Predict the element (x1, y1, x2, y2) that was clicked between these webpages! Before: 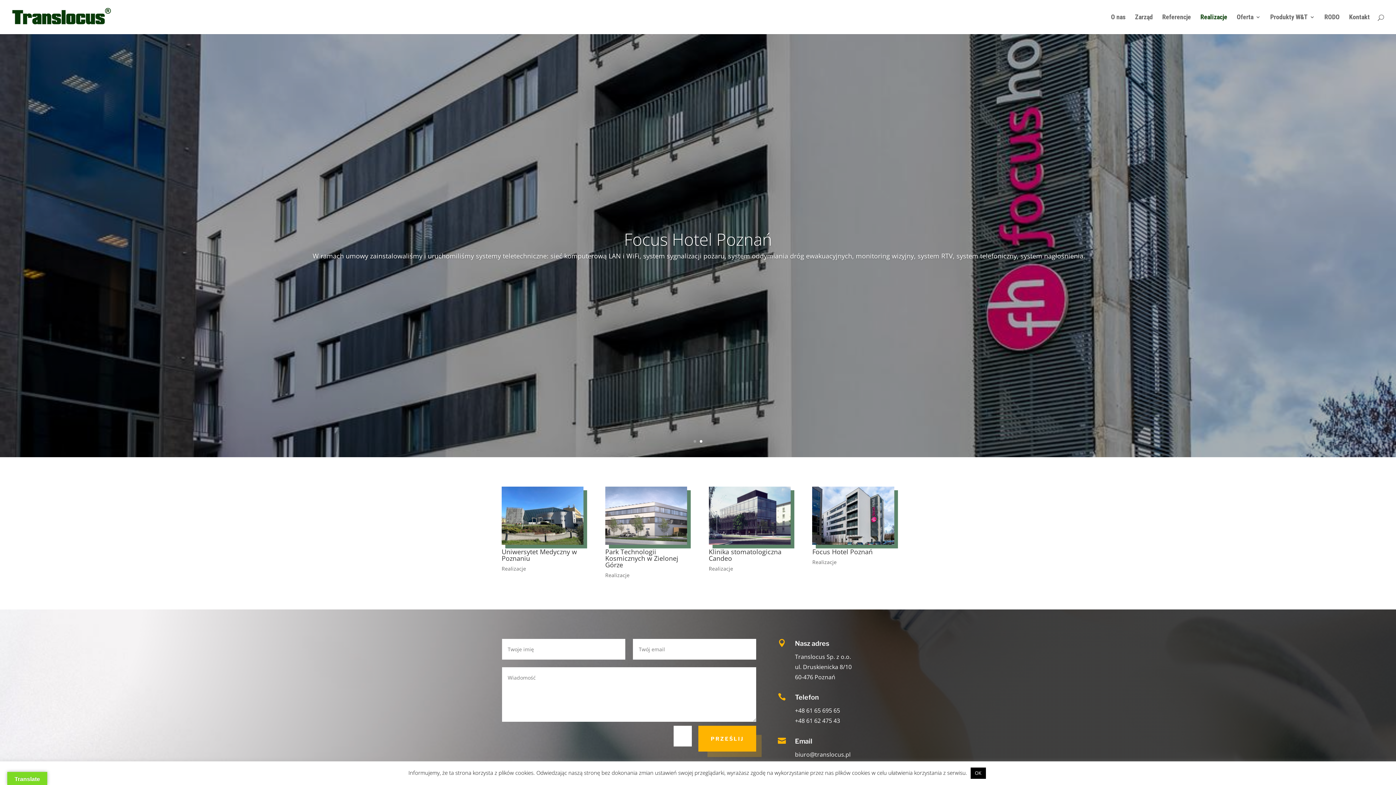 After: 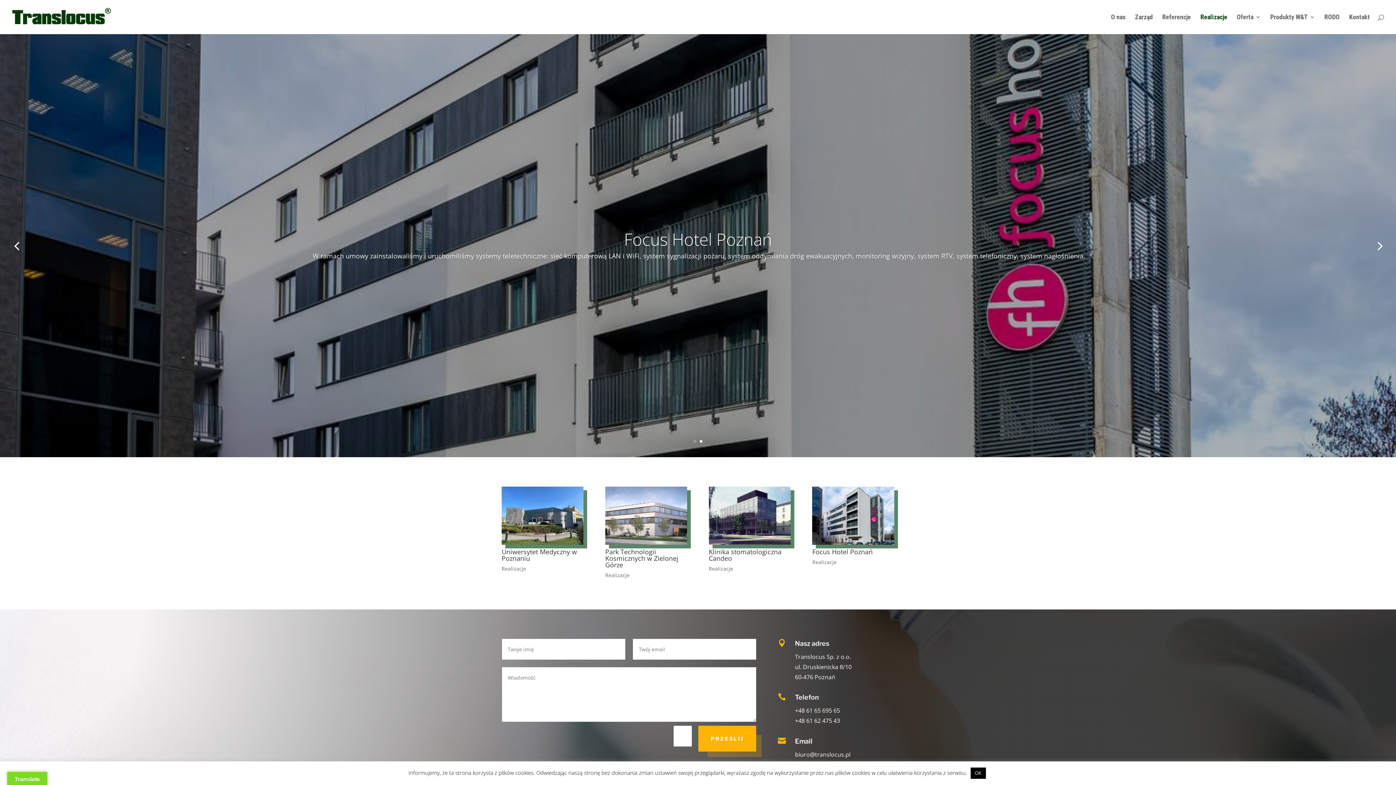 Action: bbox: (700, 440, 702, 442) label: 2